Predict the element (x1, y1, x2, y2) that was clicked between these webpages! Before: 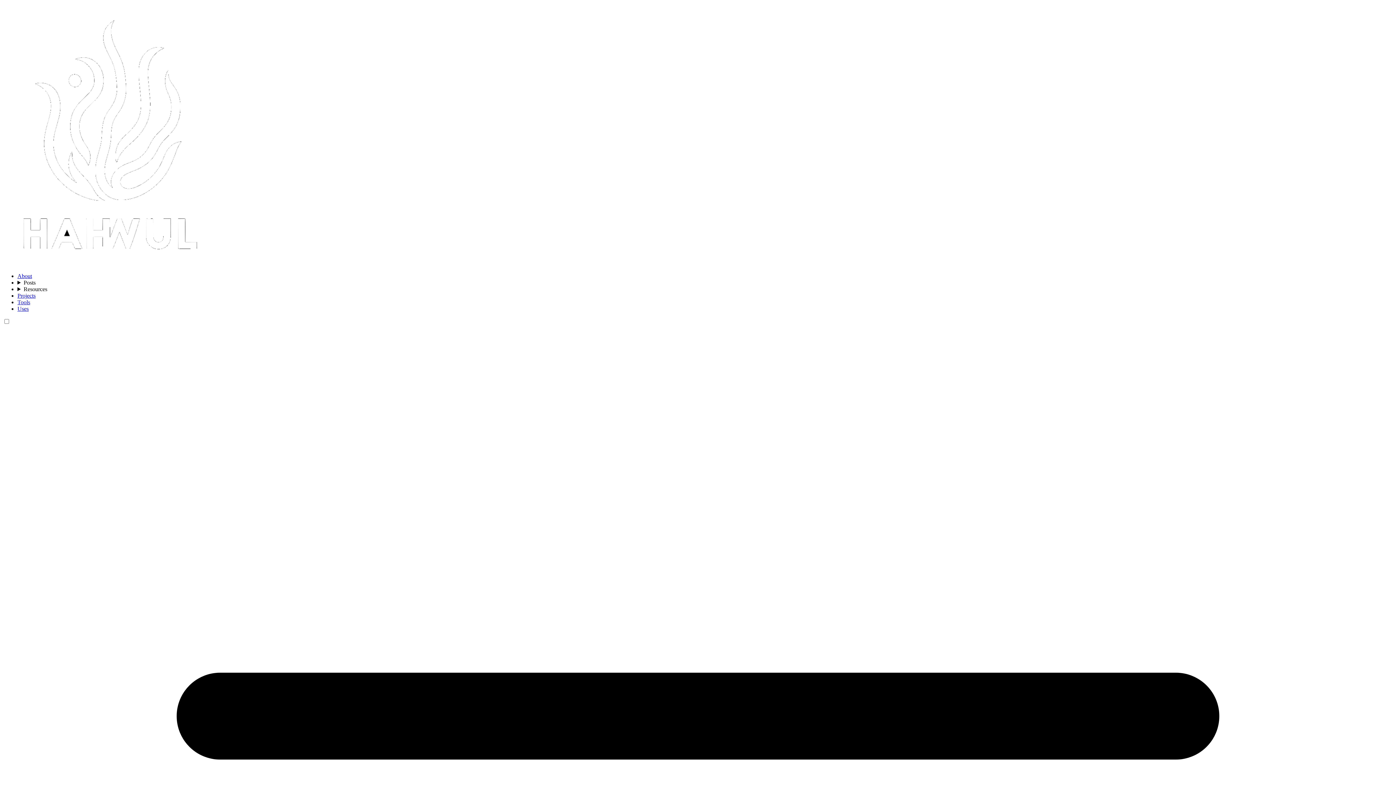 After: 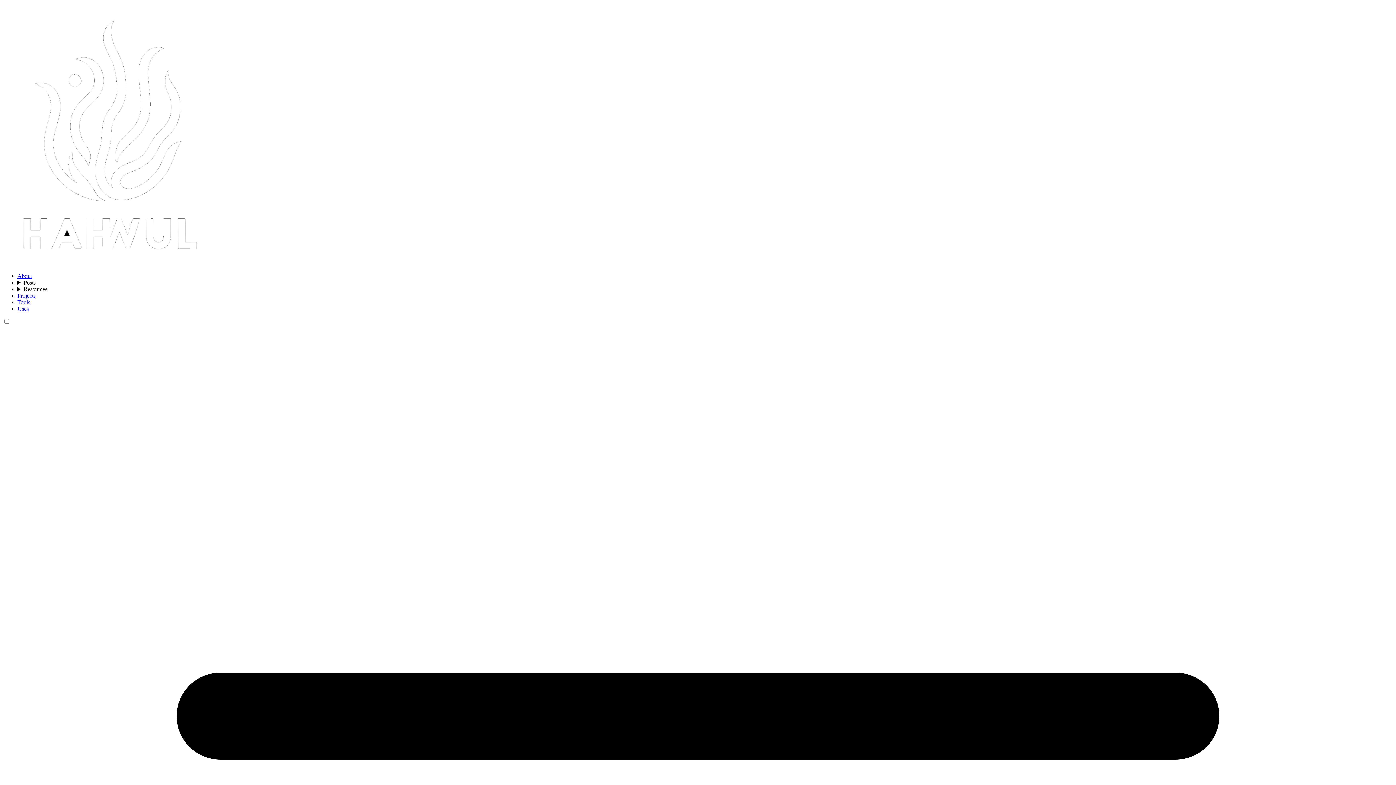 Action: label: Uses bbox: (17, 305, 28, 312)